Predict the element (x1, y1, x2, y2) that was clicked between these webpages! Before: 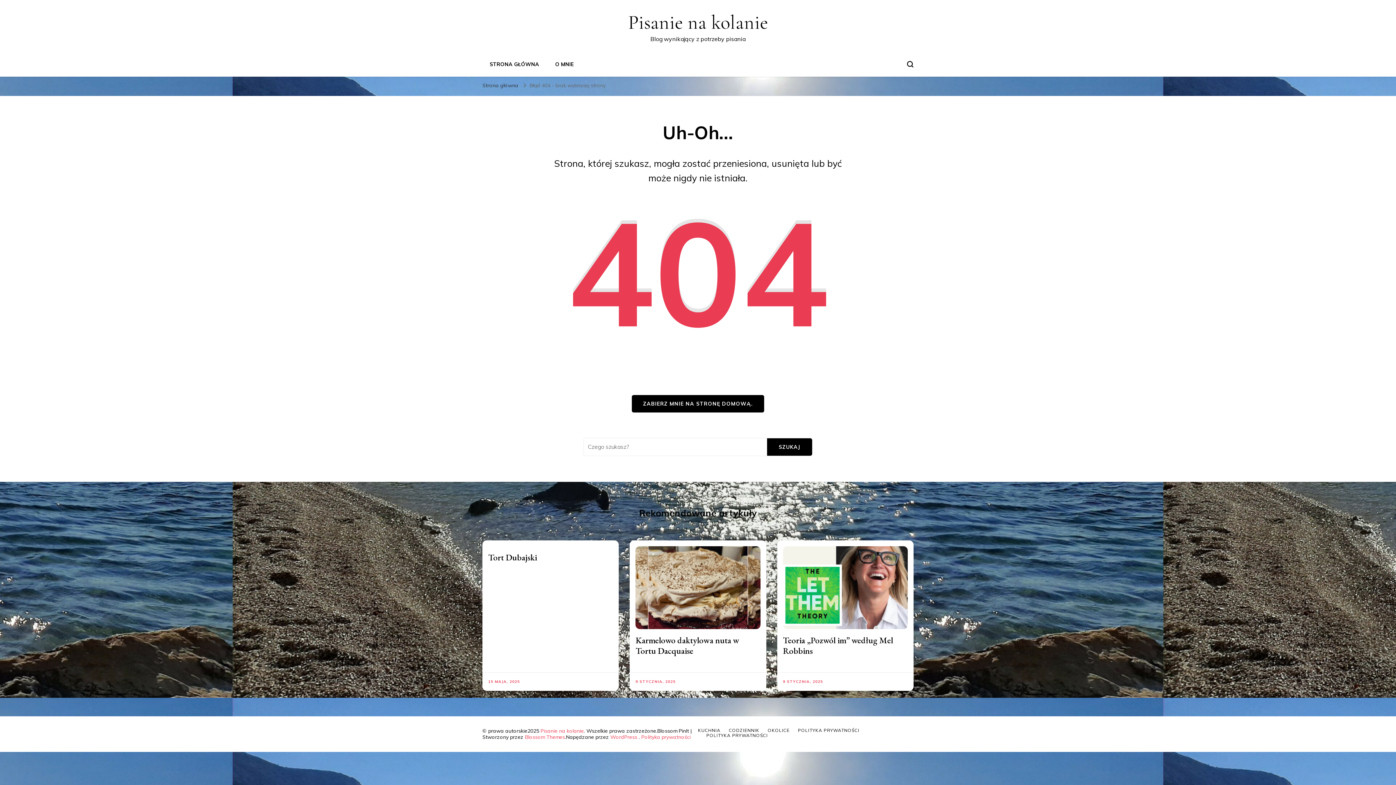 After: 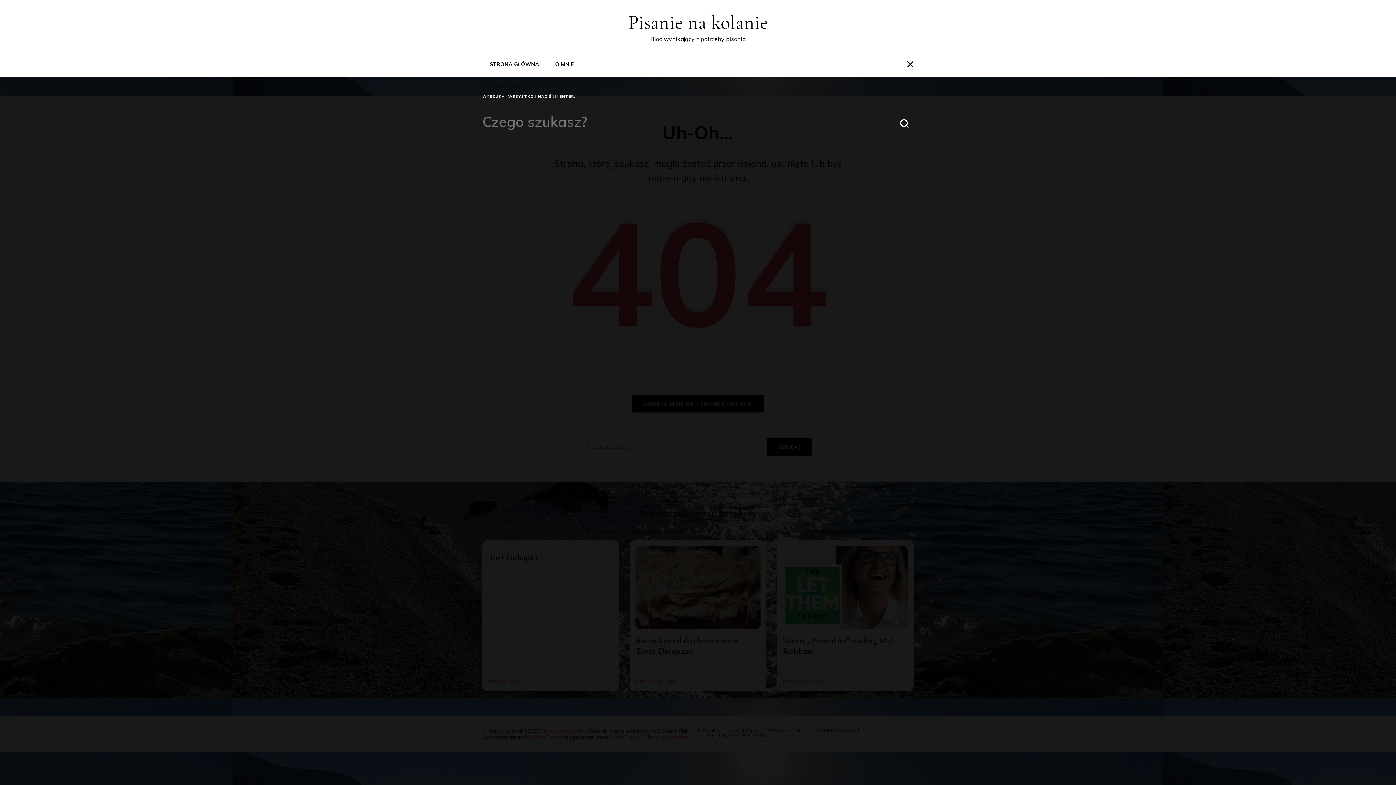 Action: bbox: (907, 61, 913, 67) label: przełącznik formularza wyszukiwania